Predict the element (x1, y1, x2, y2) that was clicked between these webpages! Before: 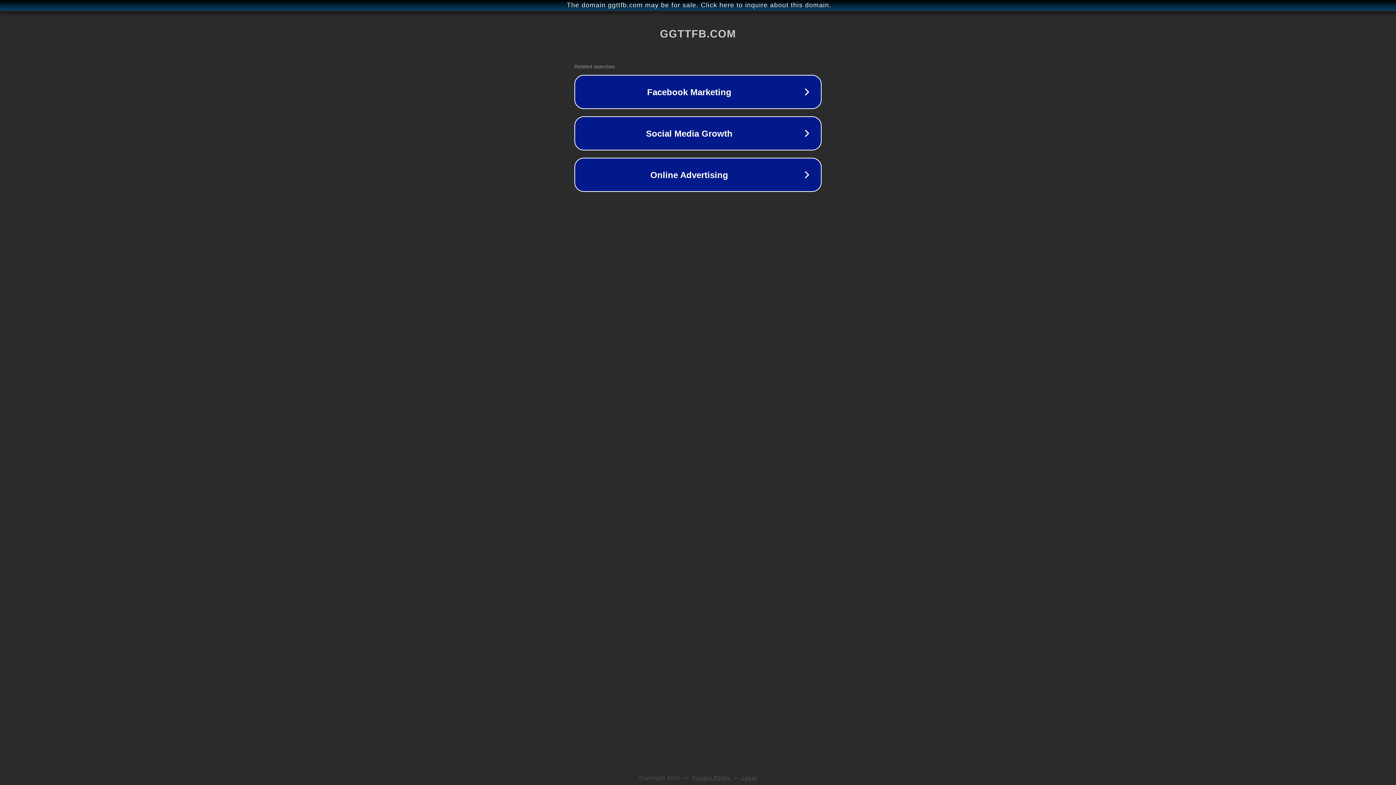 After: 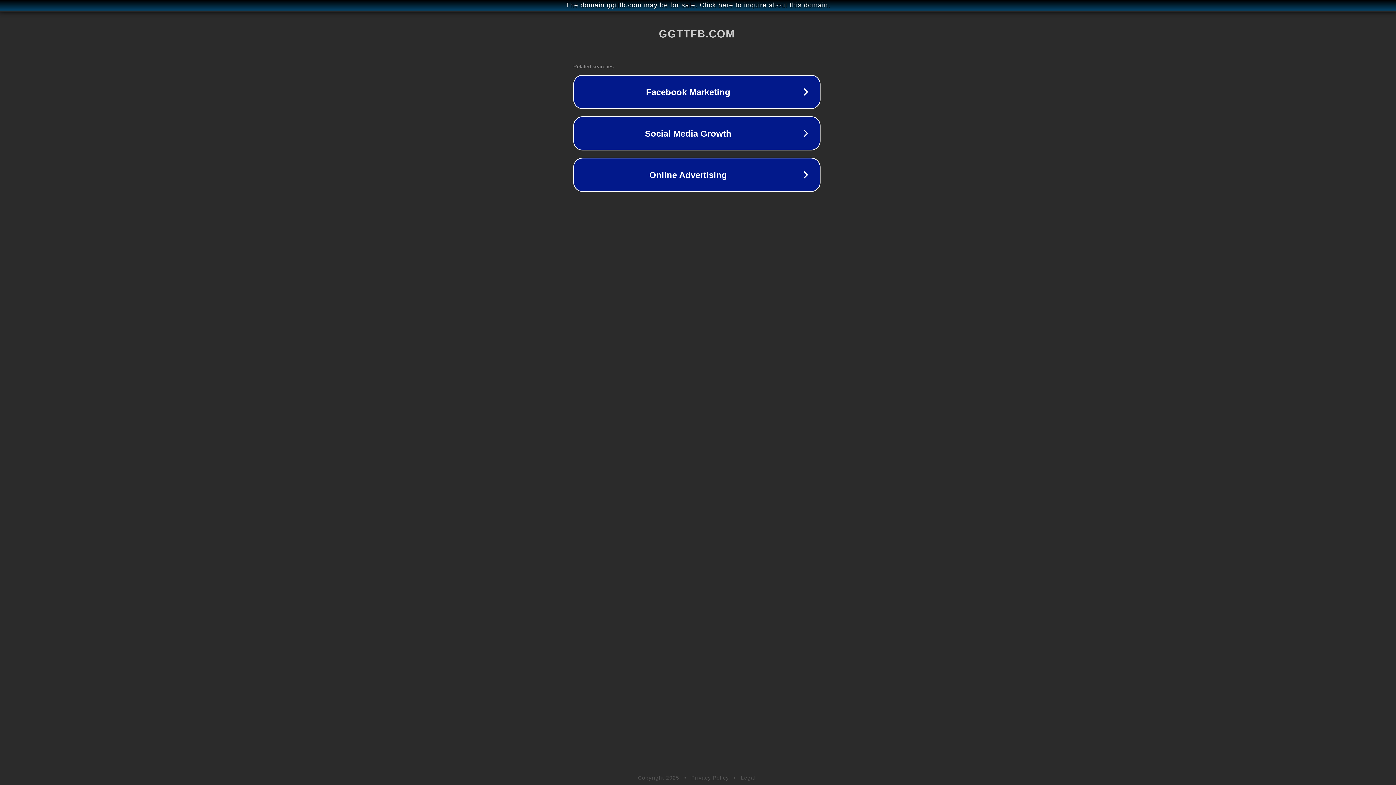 Action: label: The domain ggttfb.com may be for sale. Click here to inquire about this domain. bbox: (1, 1, 1397, 9)